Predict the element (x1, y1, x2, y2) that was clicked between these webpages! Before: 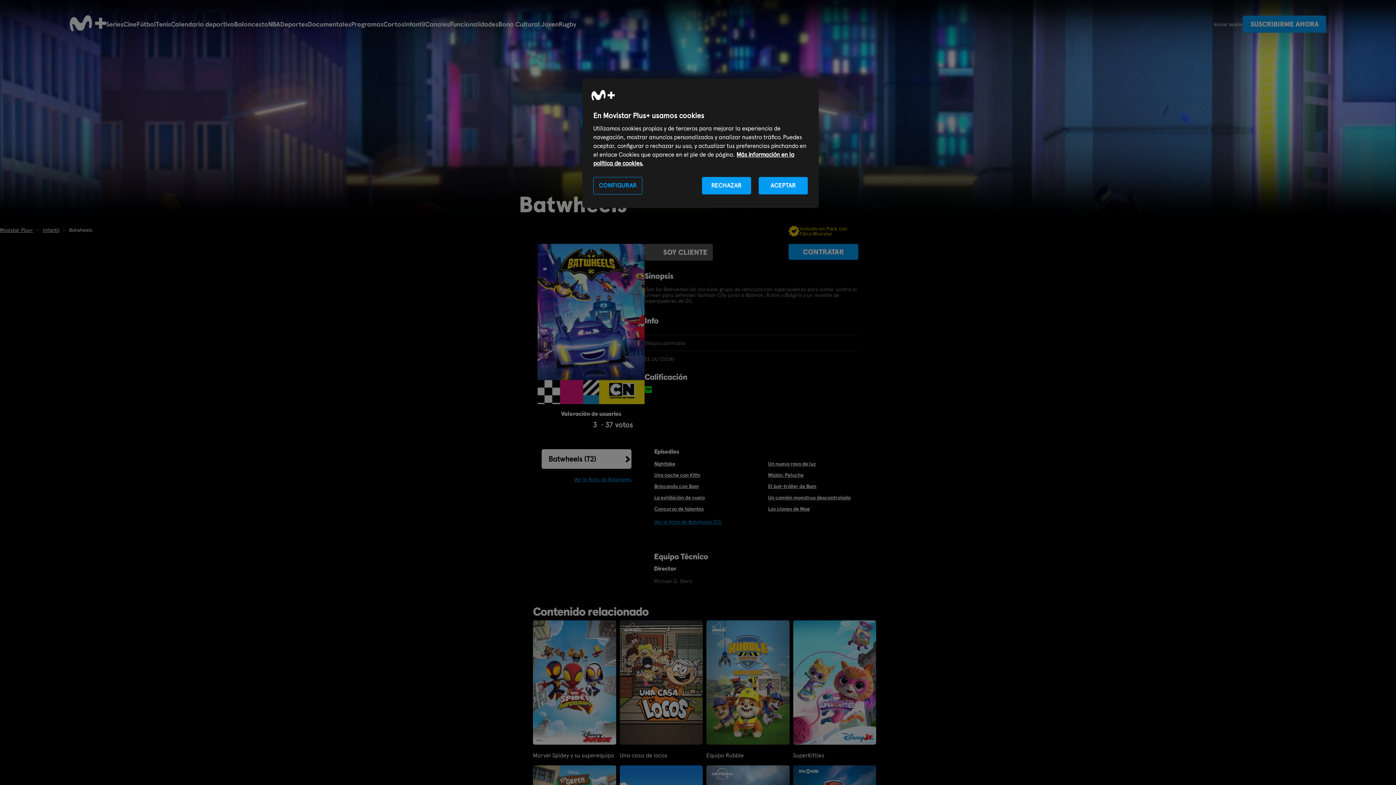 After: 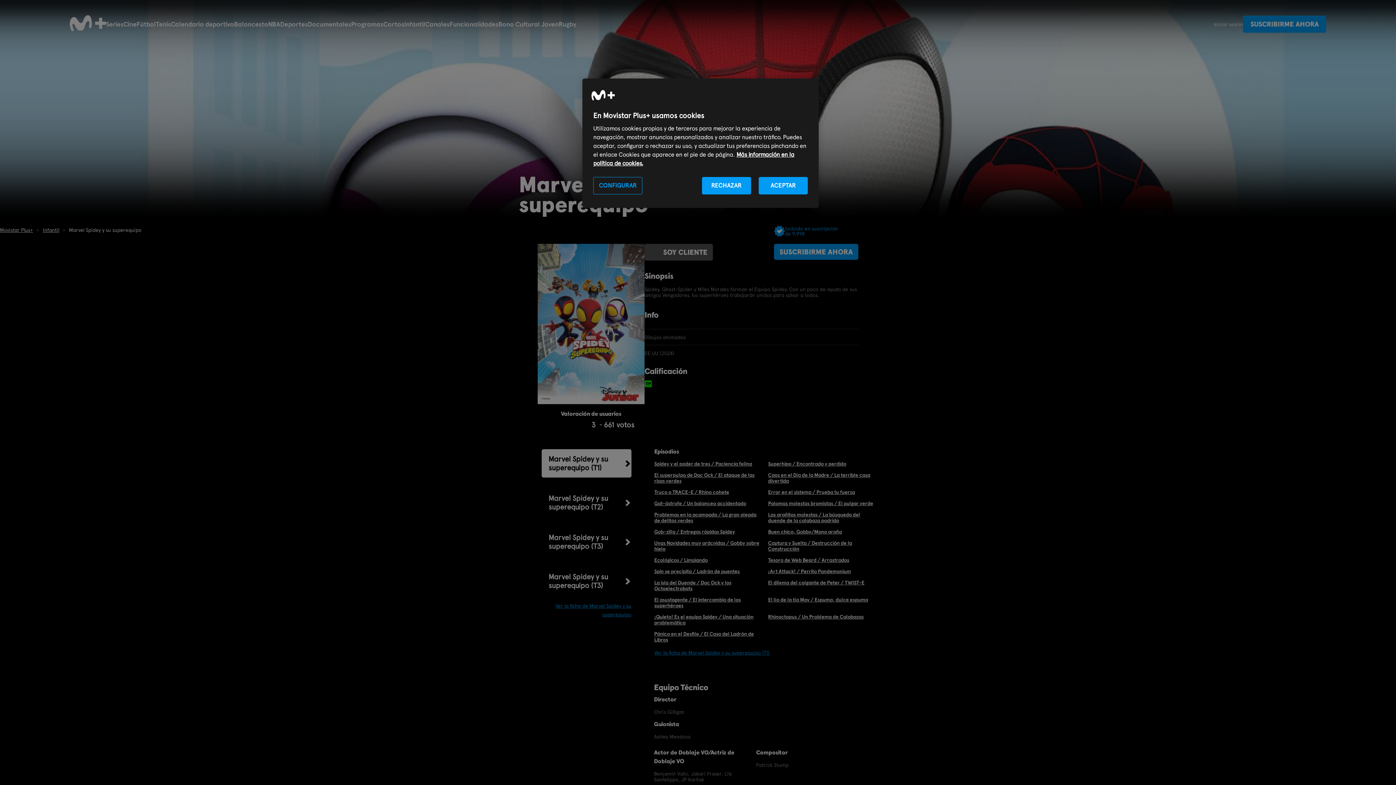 Action: label: Marvel Spidey y su superequipo bbox: (533, 752, 616, 759)